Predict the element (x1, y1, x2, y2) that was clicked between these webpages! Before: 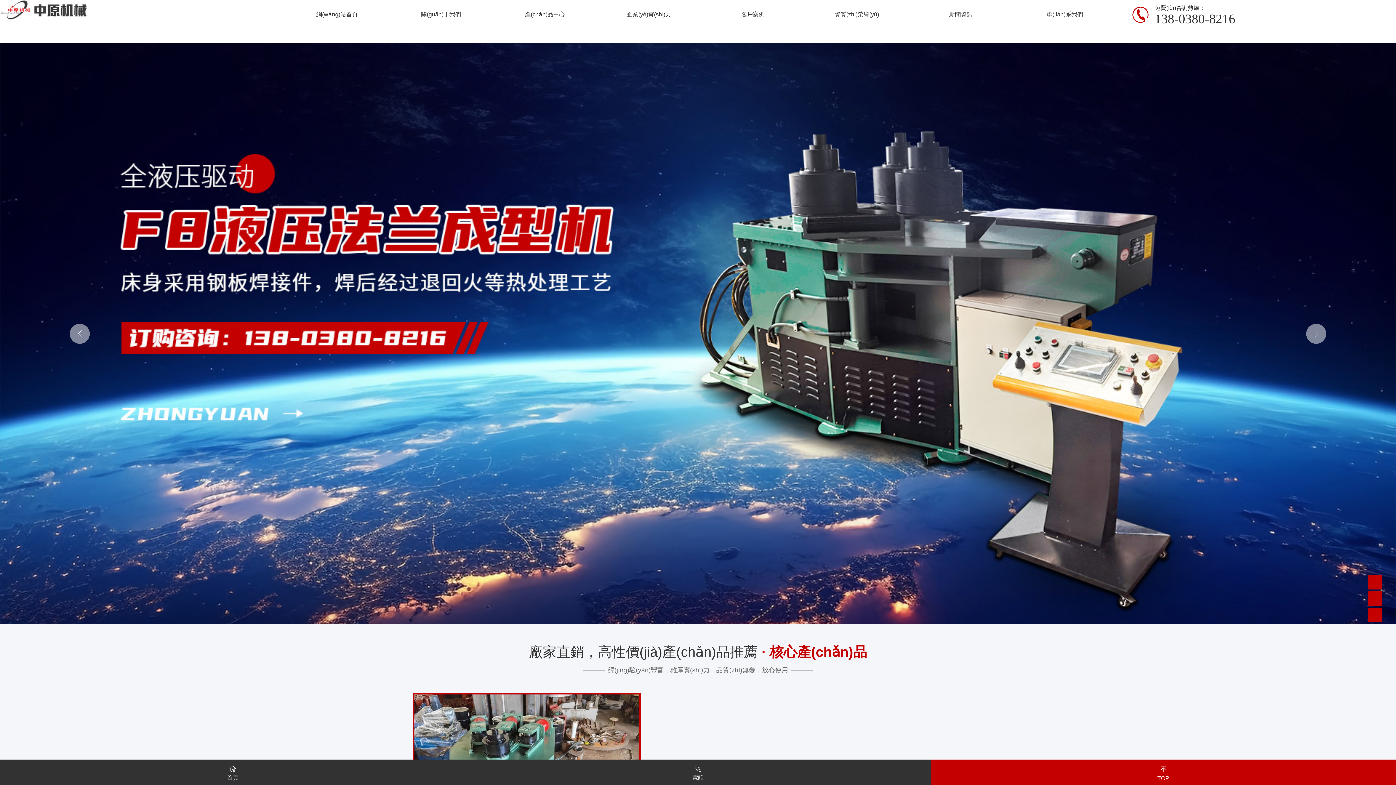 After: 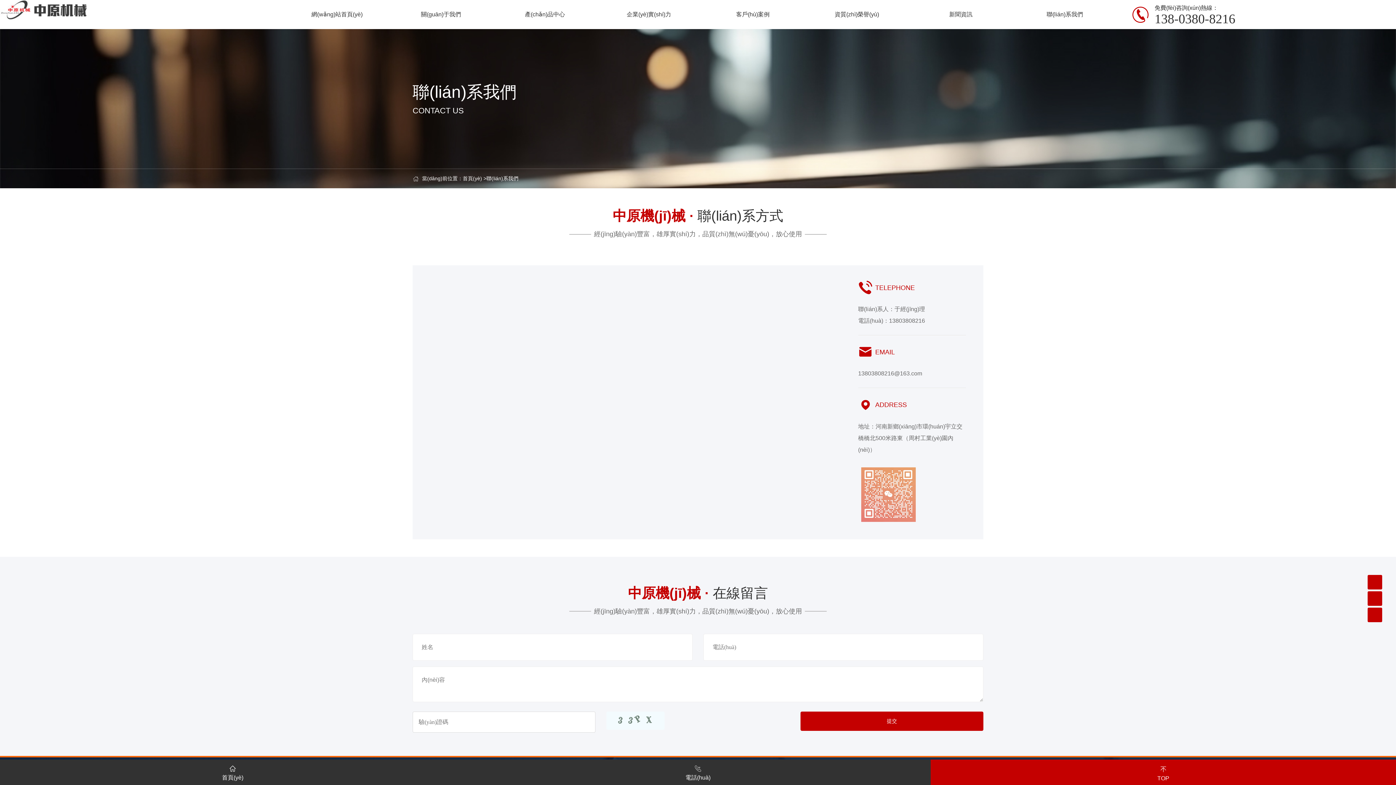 Action: bbox: (1013, 11, 1117, 17) label: 聯(lián)系我們